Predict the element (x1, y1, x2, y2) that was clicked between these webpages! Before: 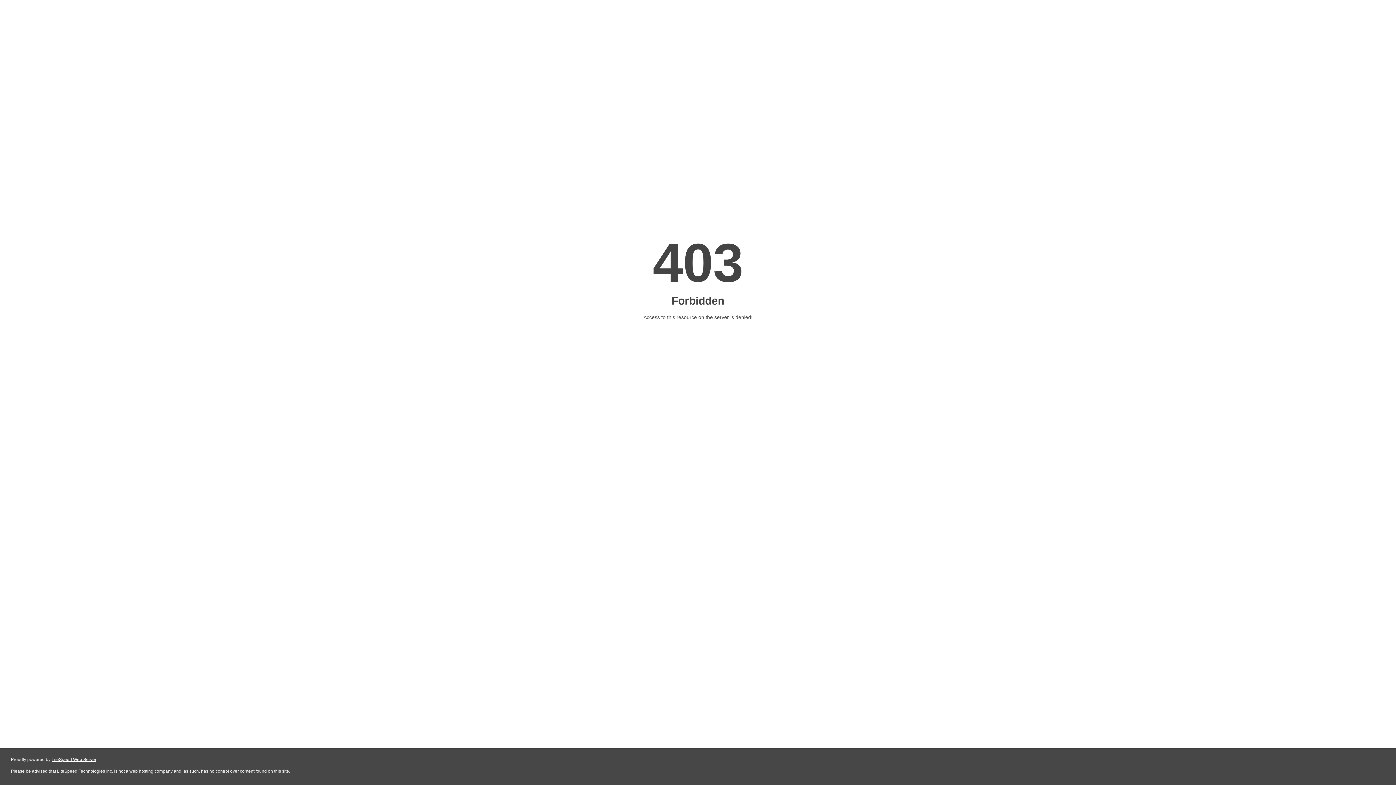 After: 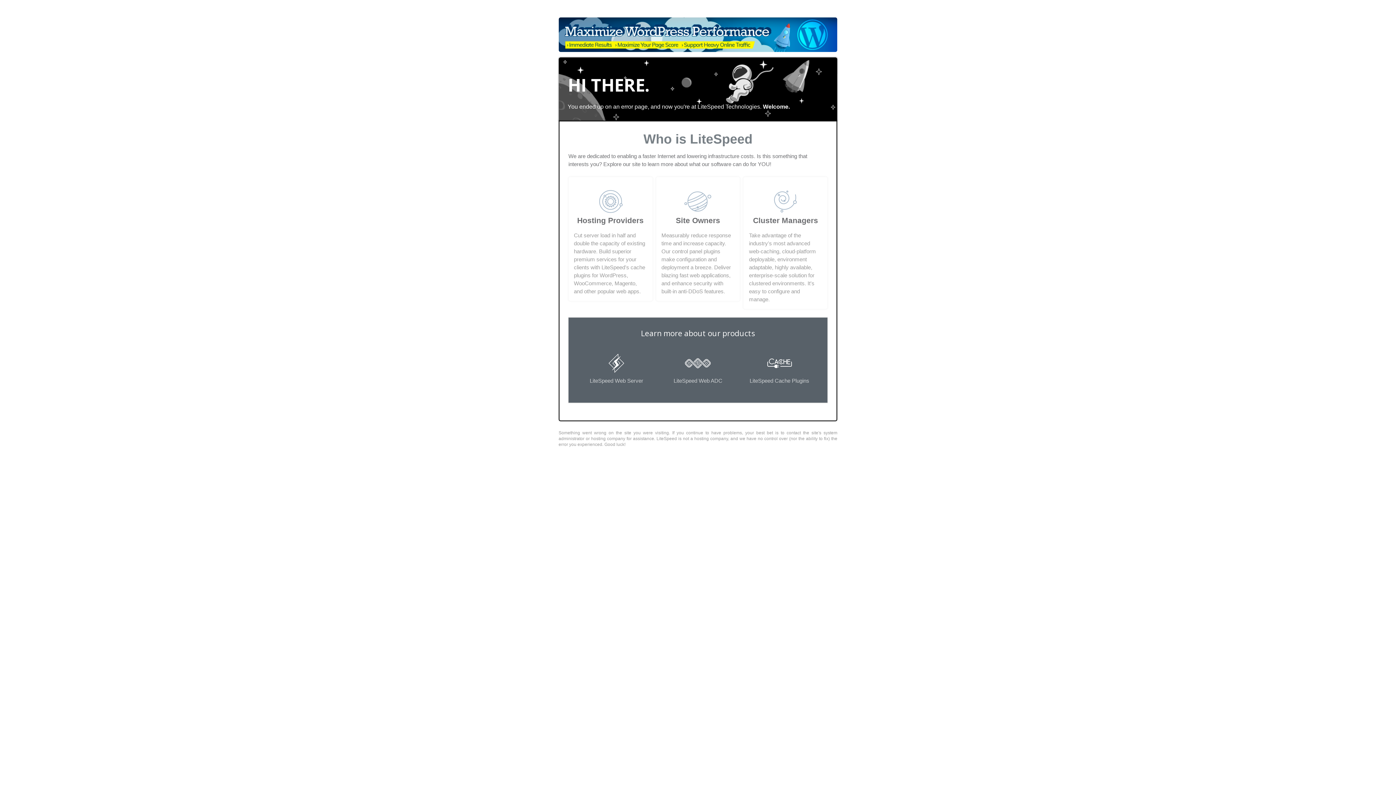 Action: bbox: (51, 757, 96, 762) label: LiteSpeed Web Server